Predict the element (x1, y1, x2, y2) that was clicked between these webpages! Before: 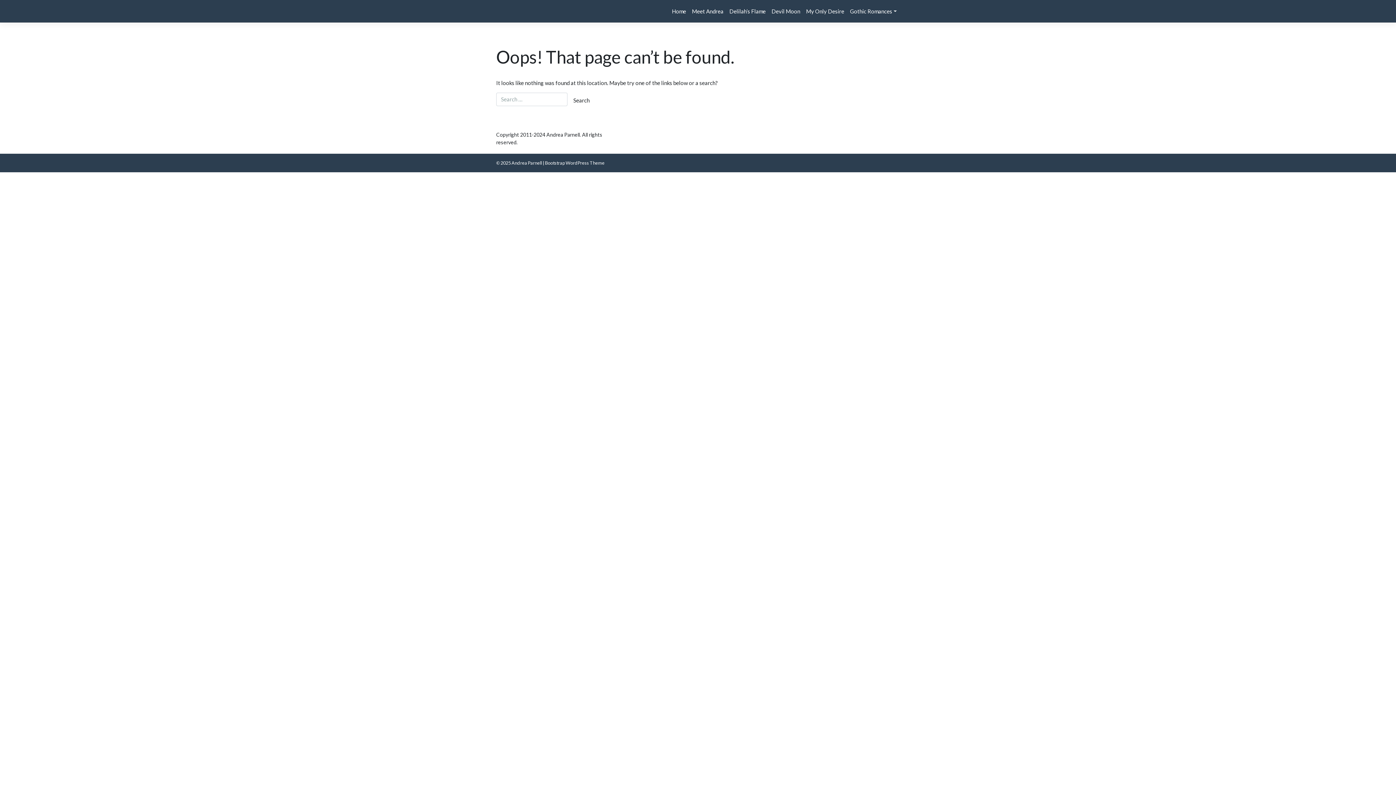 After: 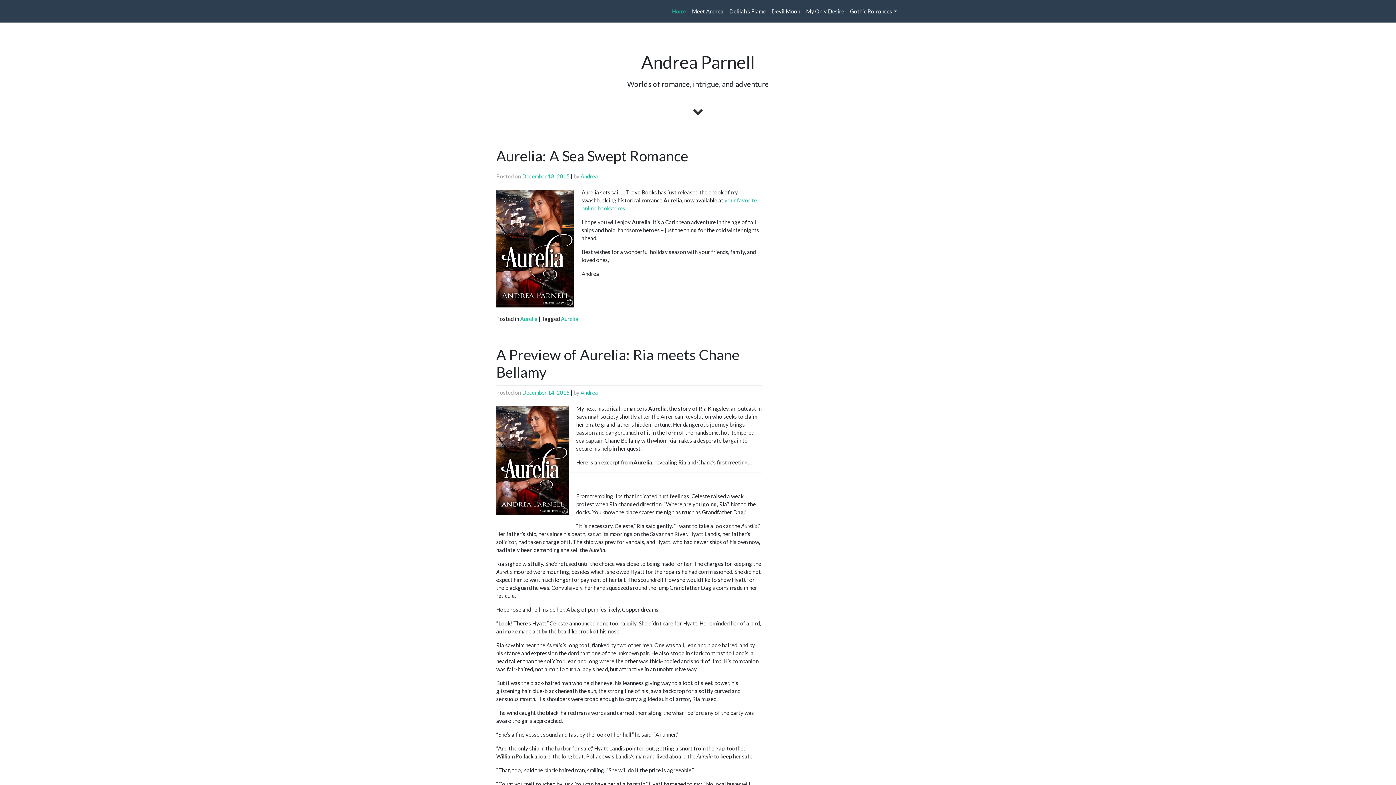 Action: label: Home bbox: (669, 4, 689, 18)